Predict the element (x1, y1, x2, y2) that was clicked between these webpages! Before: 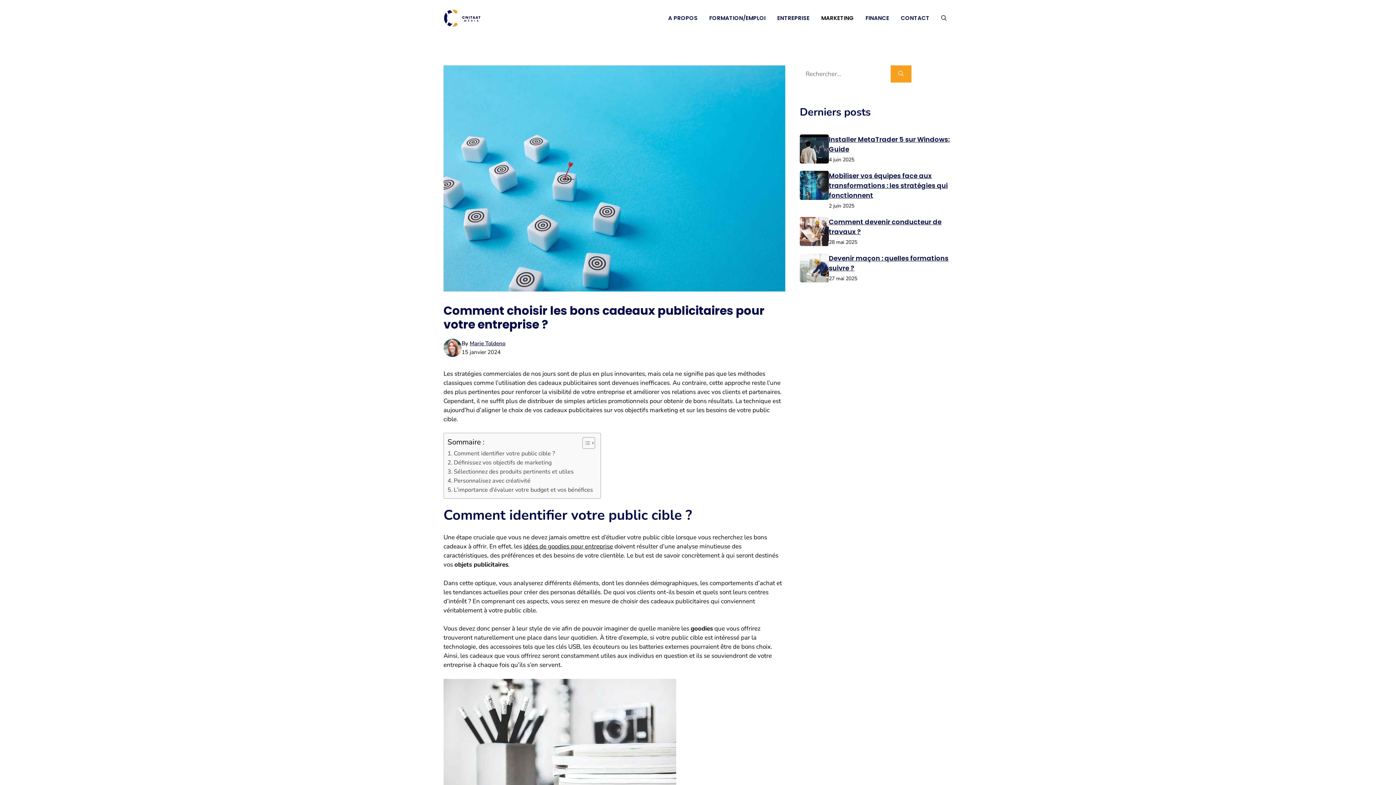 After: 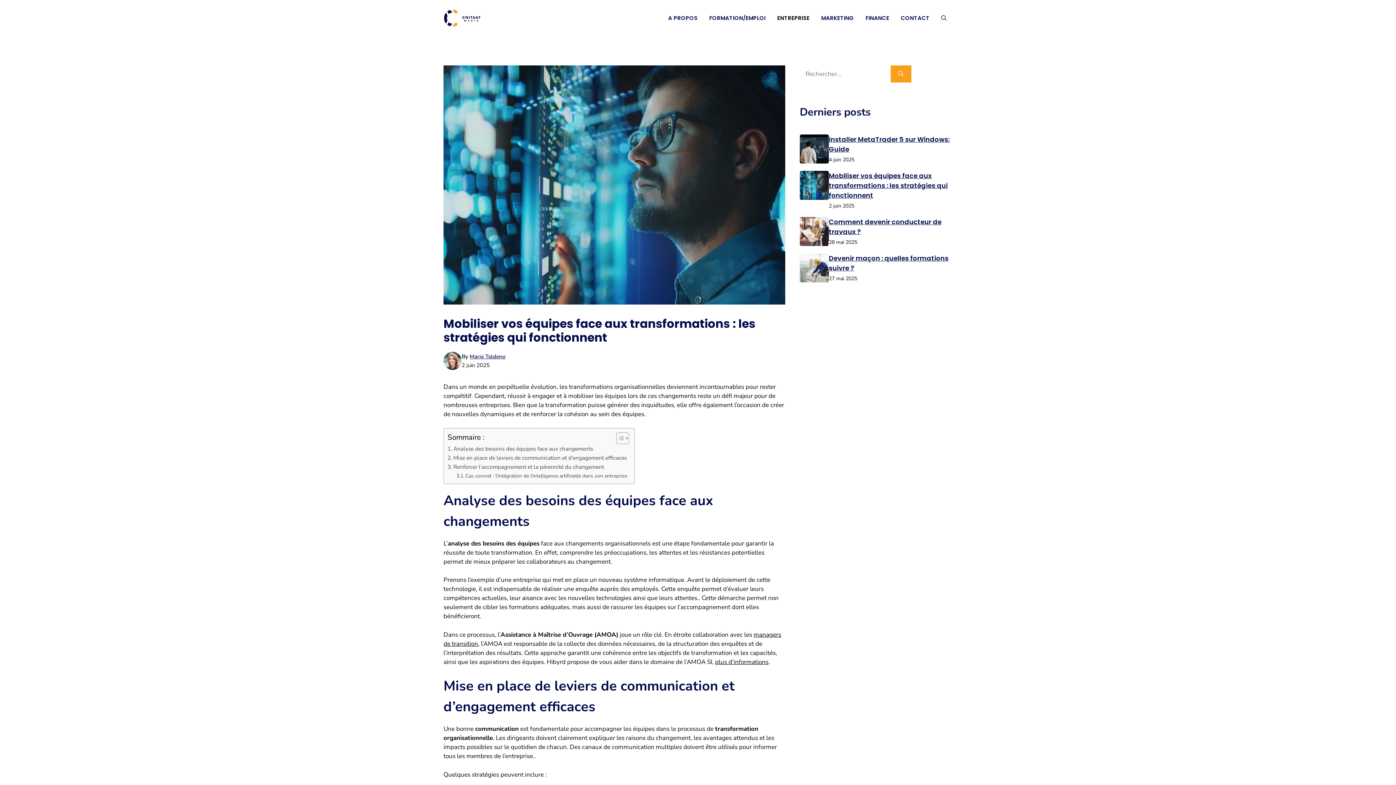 Action: bbox: (800, 180, 829, 189)